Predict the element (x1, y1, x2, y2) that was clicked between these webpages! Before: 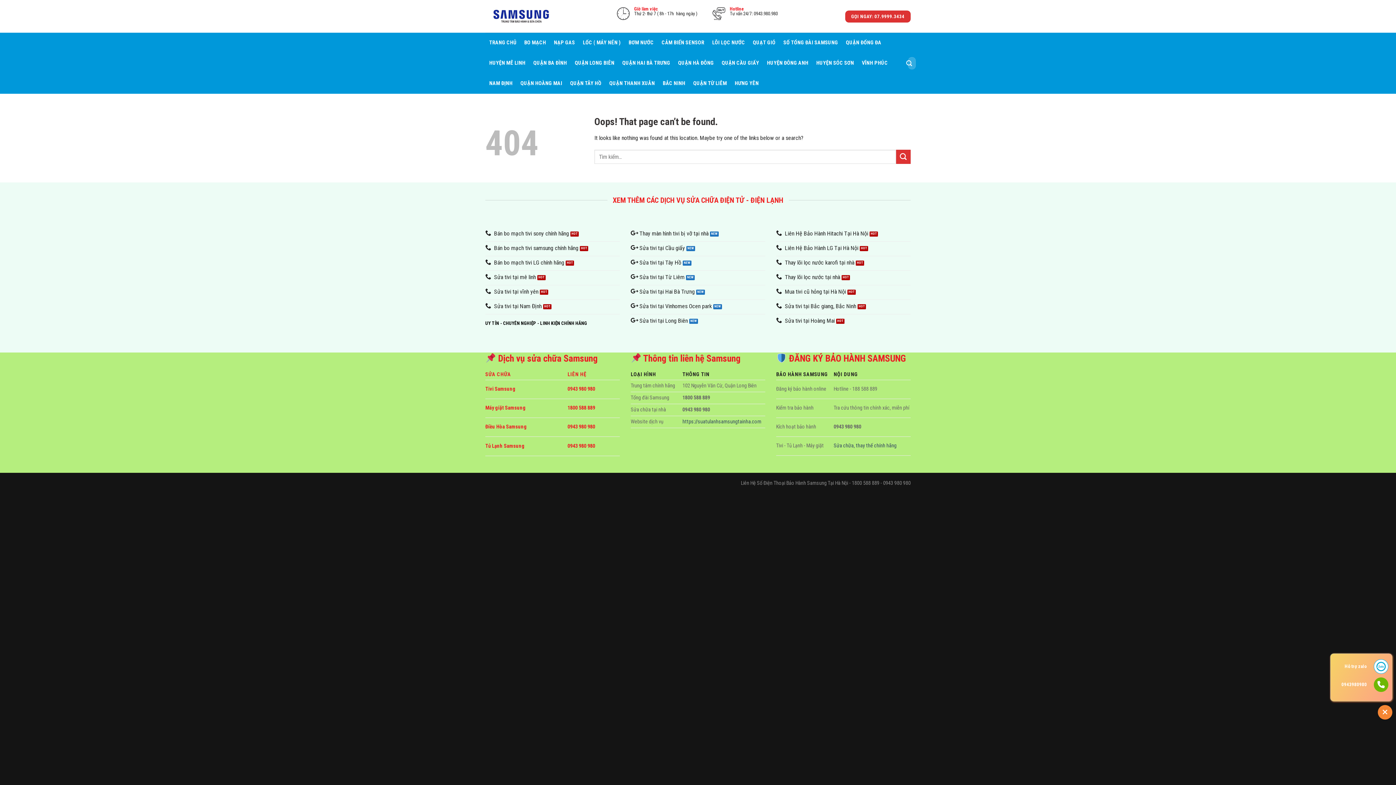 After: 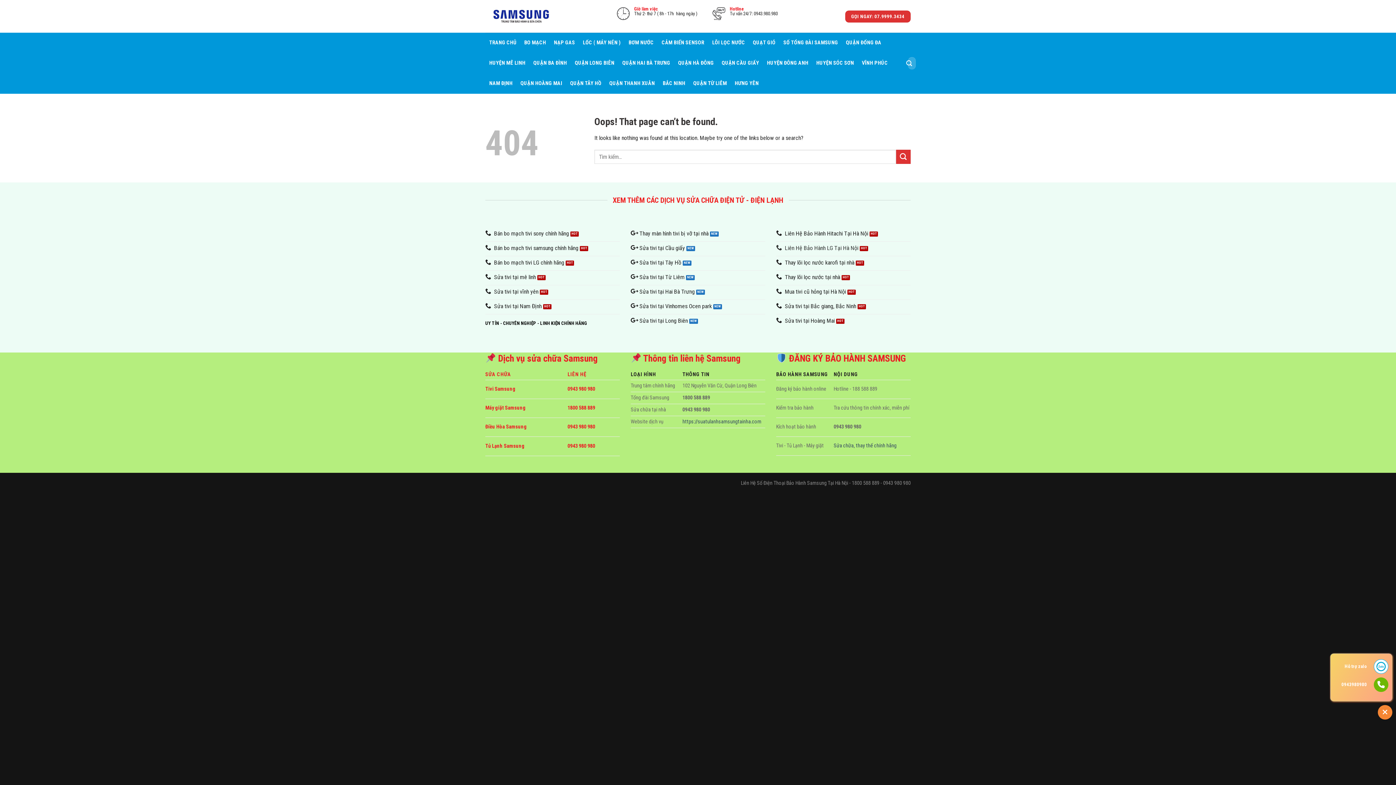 Action: label: Liên Hệ Bảo Hành LG Tại Hà Nội bbox: (776, 241, 910, 256)